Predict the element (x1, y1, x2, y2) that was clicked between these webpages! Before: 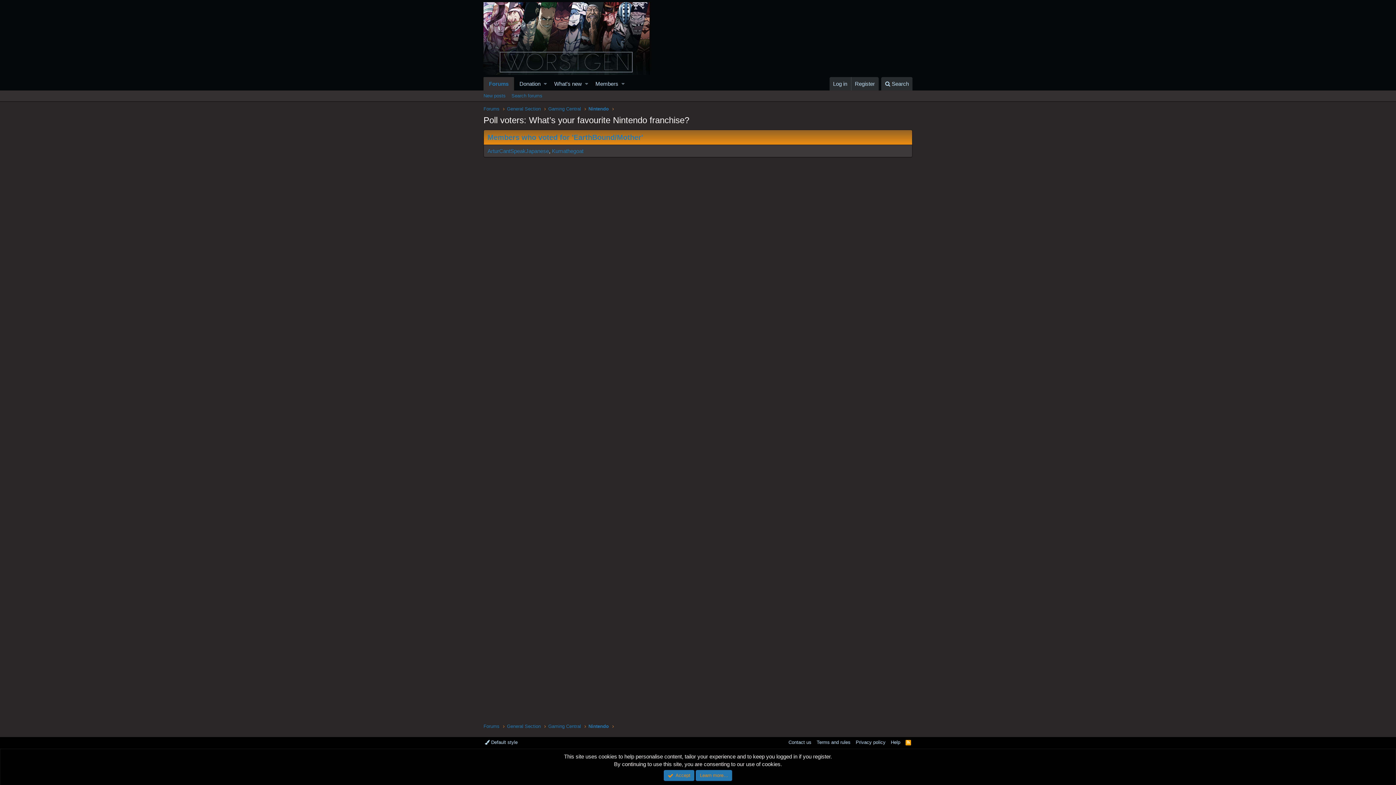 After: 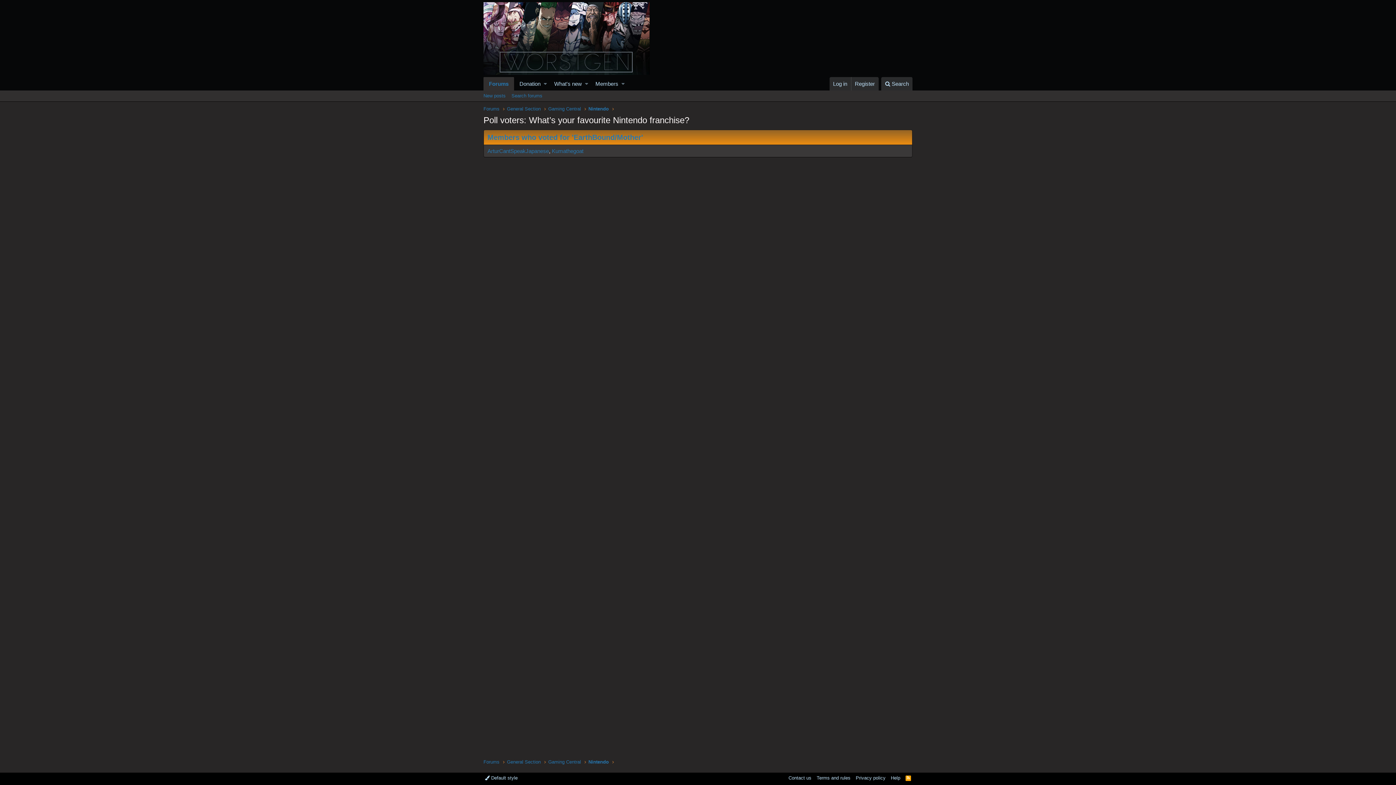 Action: label: Accept bbox: (663, 770, 694, 781)